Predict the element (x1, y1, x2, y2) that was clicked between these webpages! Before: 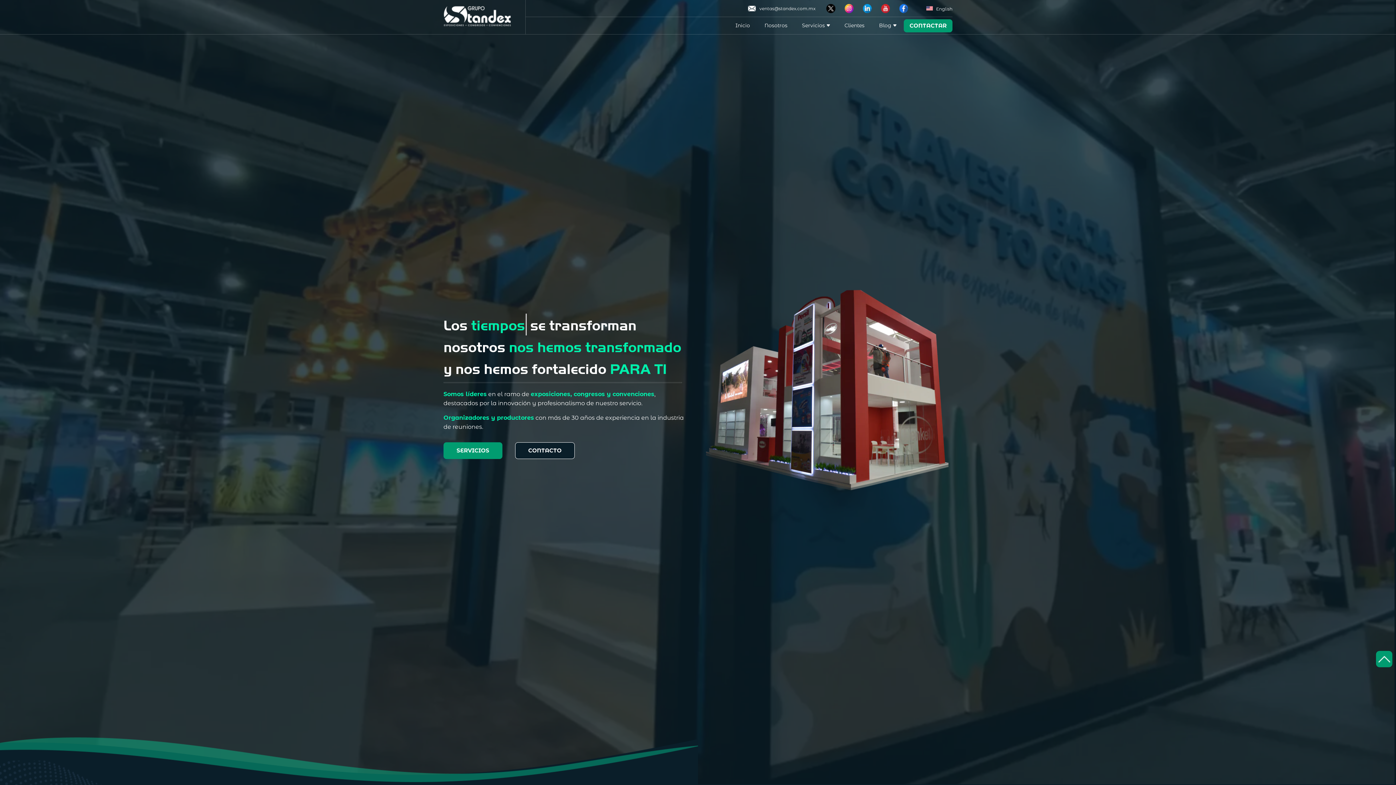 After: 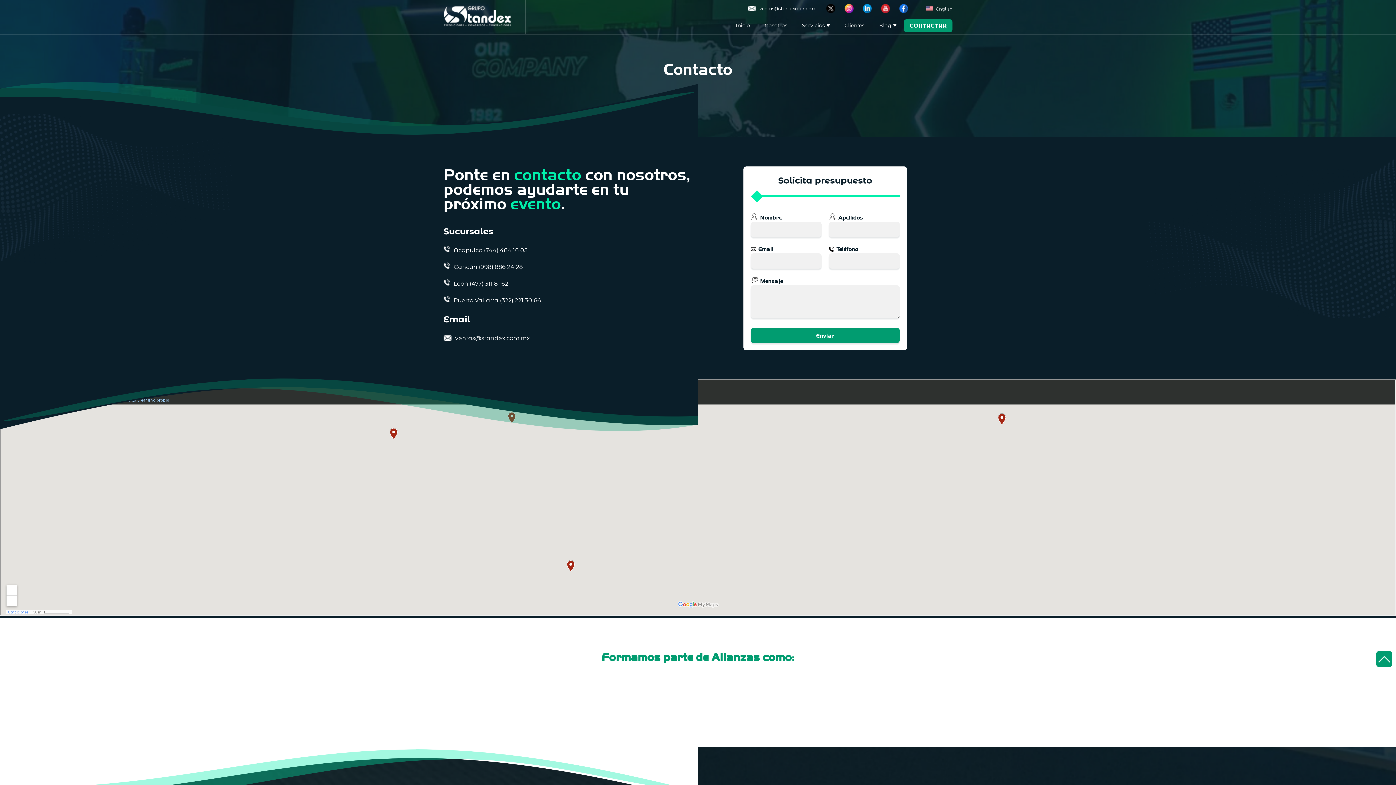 Action: bbox: (515, 442, 574, 459) label: CONTACTO